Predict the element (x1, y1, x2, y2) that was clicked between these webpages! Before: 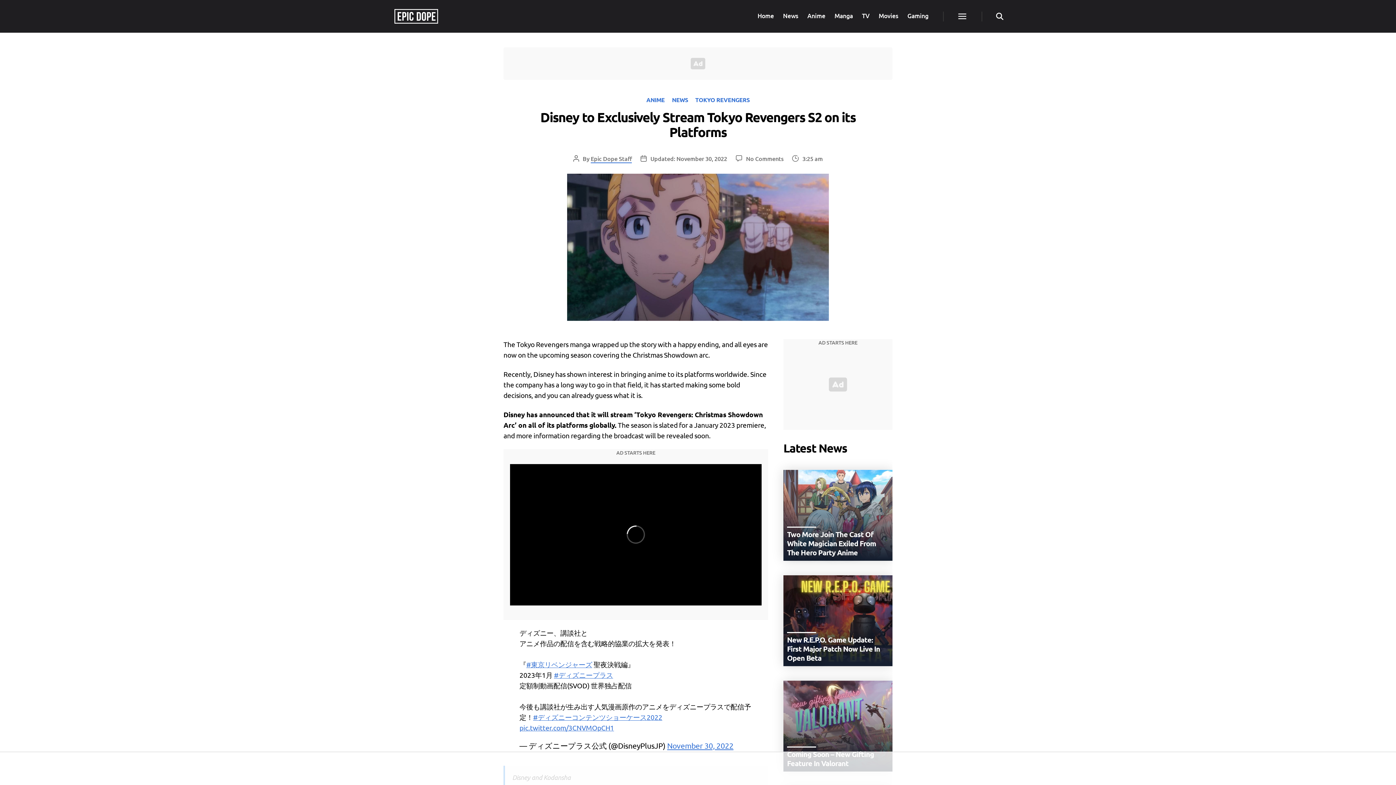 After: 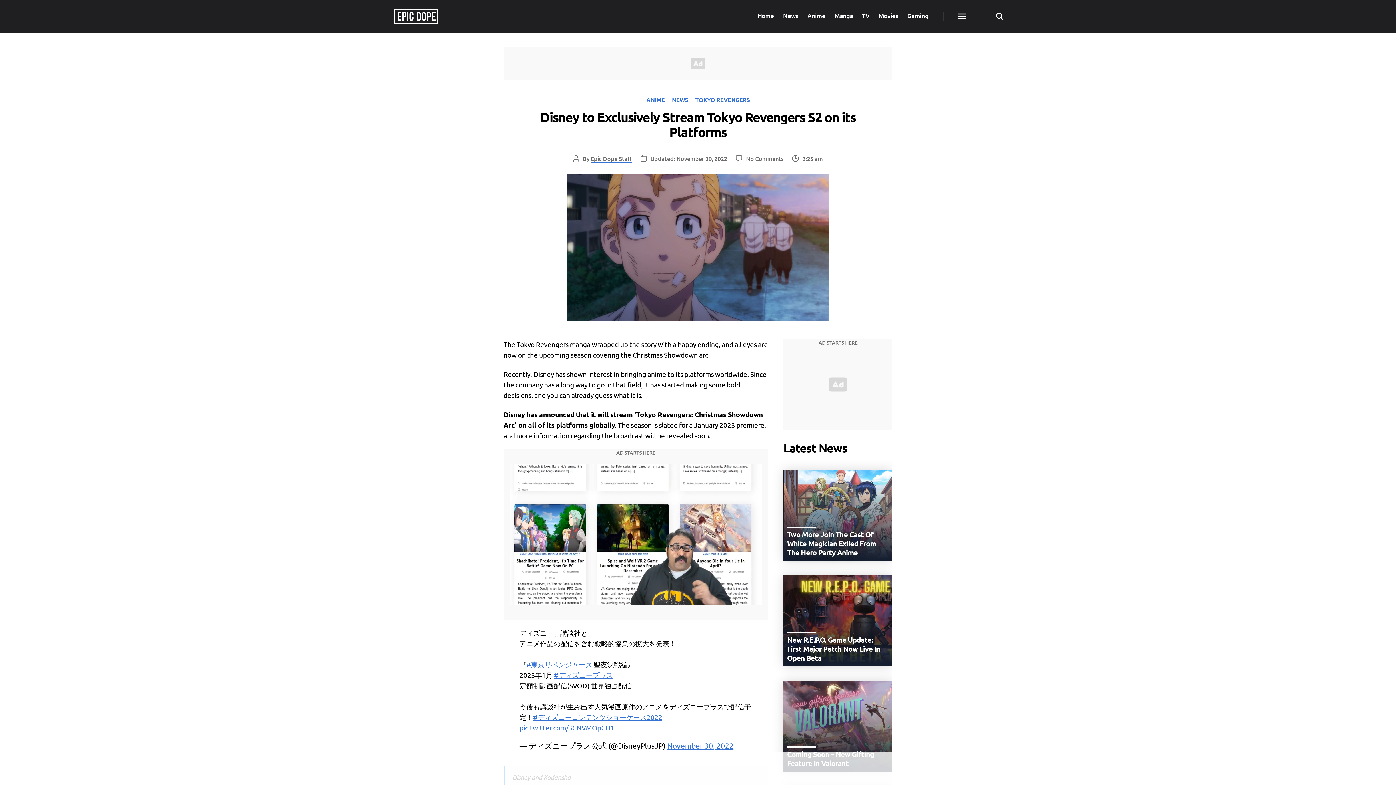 Action: bbox: (519, 723, 614, 732) label: pic.twitter.com/3CNVMOpCH1